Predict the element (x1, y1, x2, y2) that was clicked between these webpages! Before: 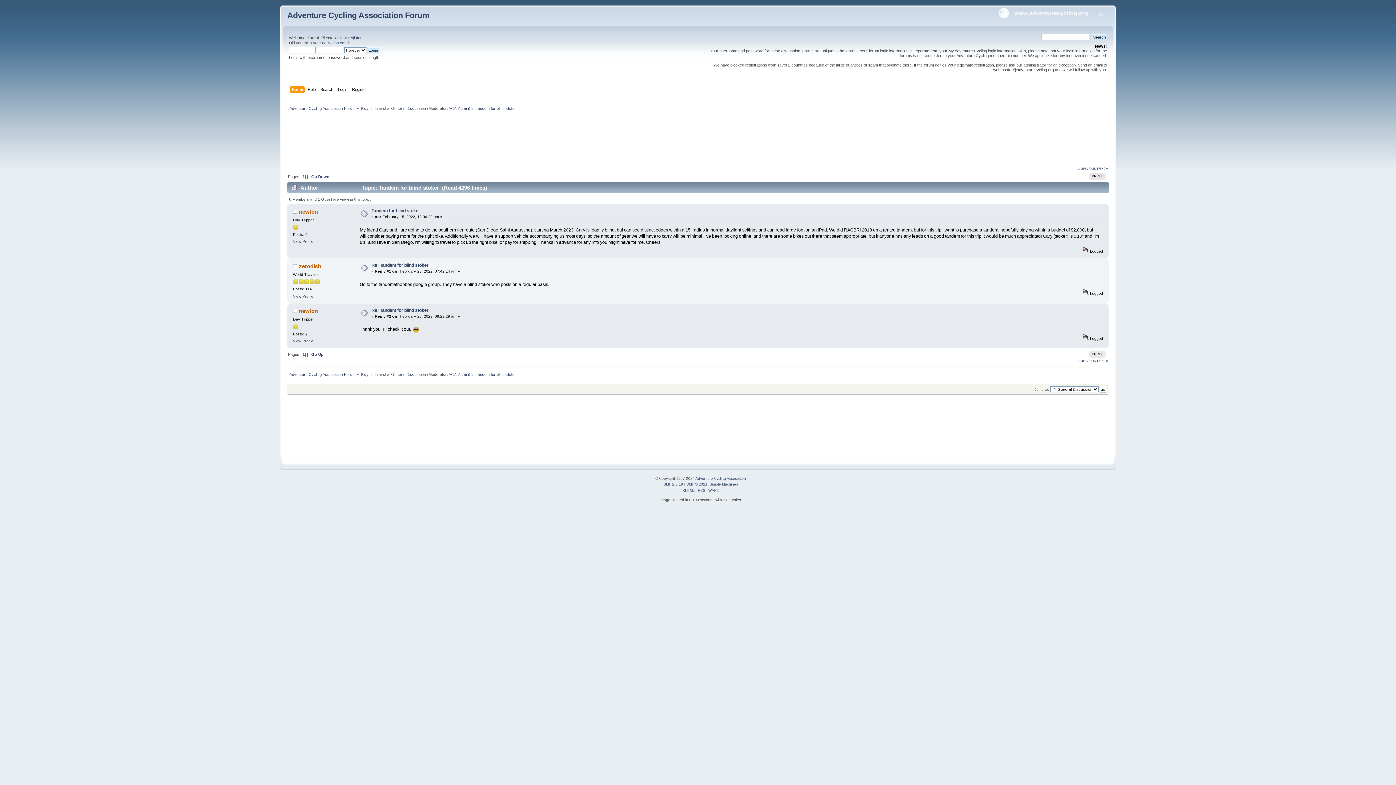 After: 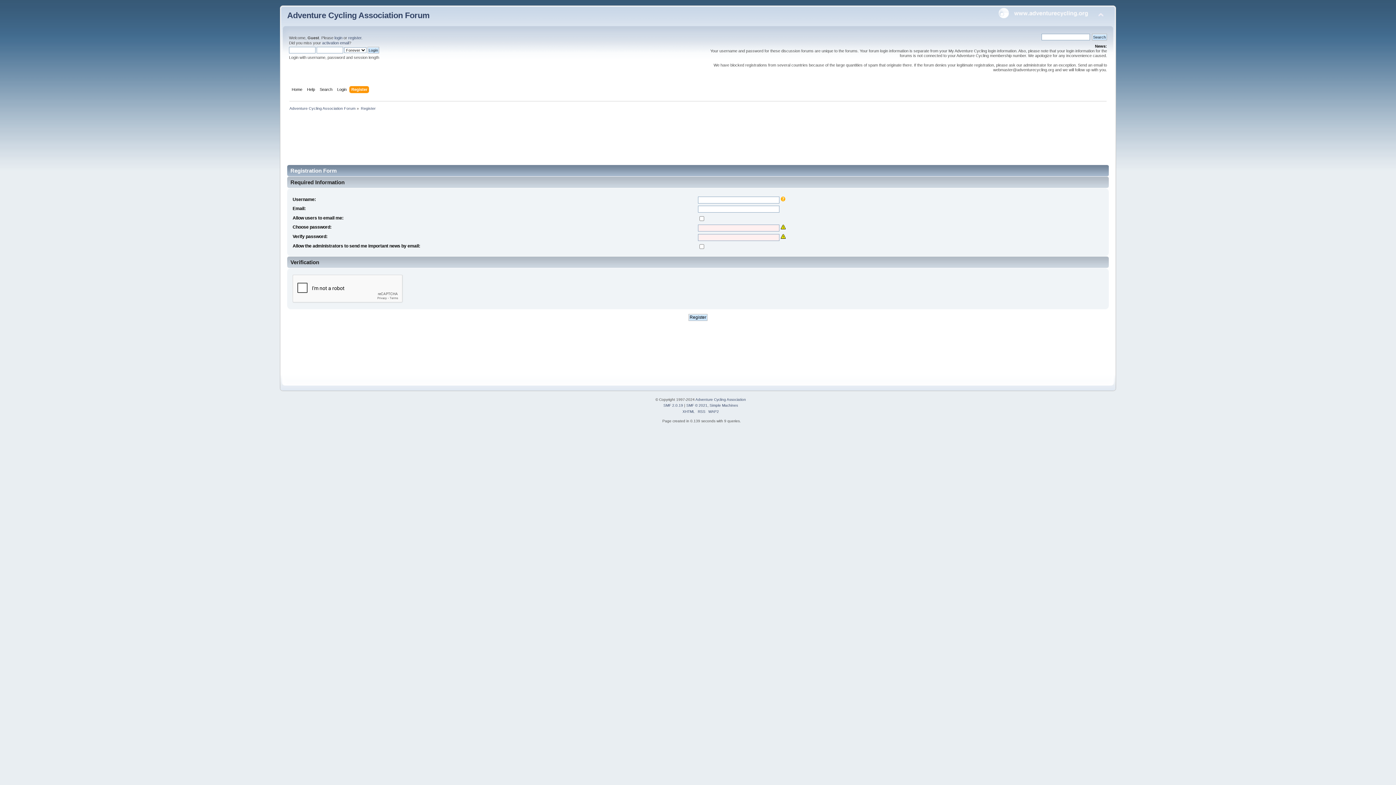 Action: bbox: (352, 86, 368, 94) label: Register